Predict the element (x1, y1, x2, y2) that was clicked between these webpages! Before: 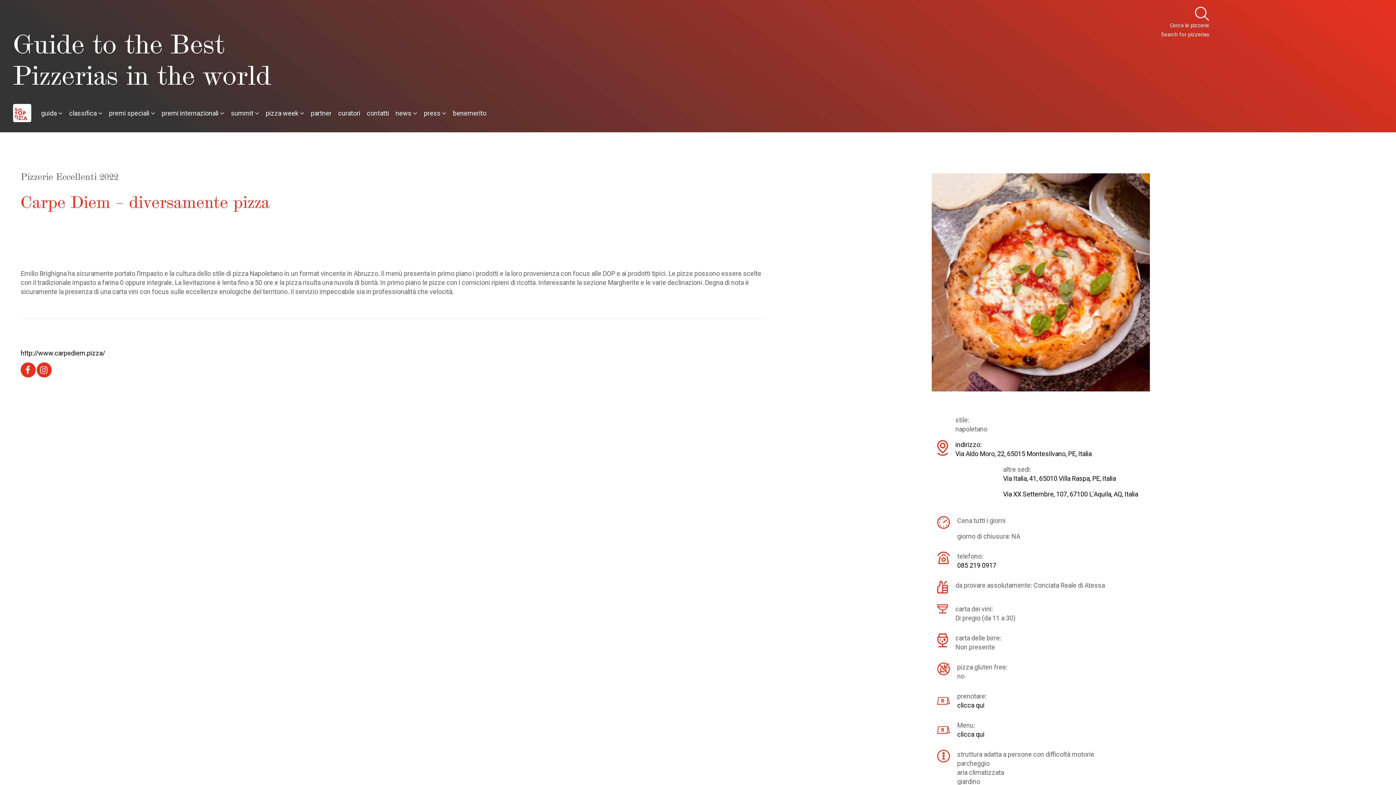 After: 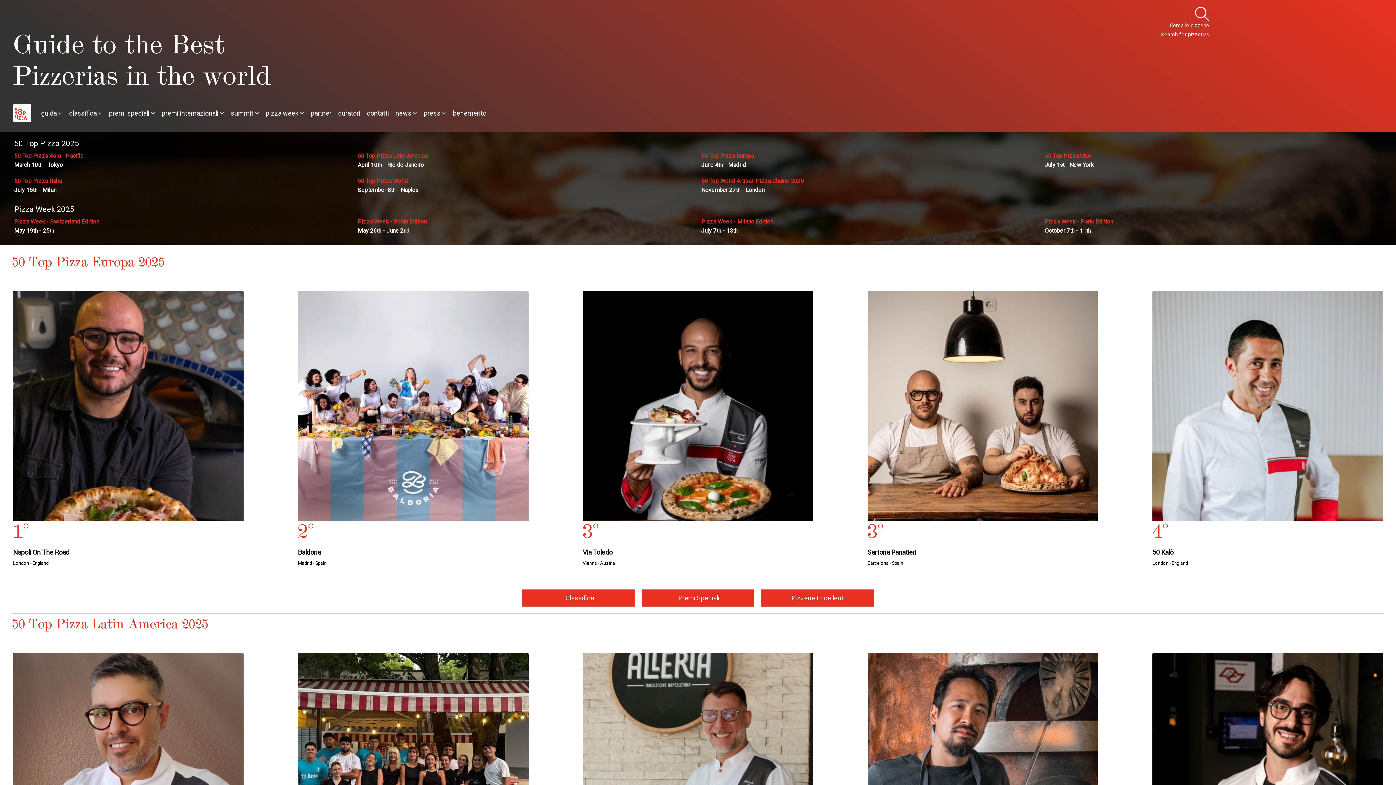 Action: bbox: (13, 100, 31, 125)